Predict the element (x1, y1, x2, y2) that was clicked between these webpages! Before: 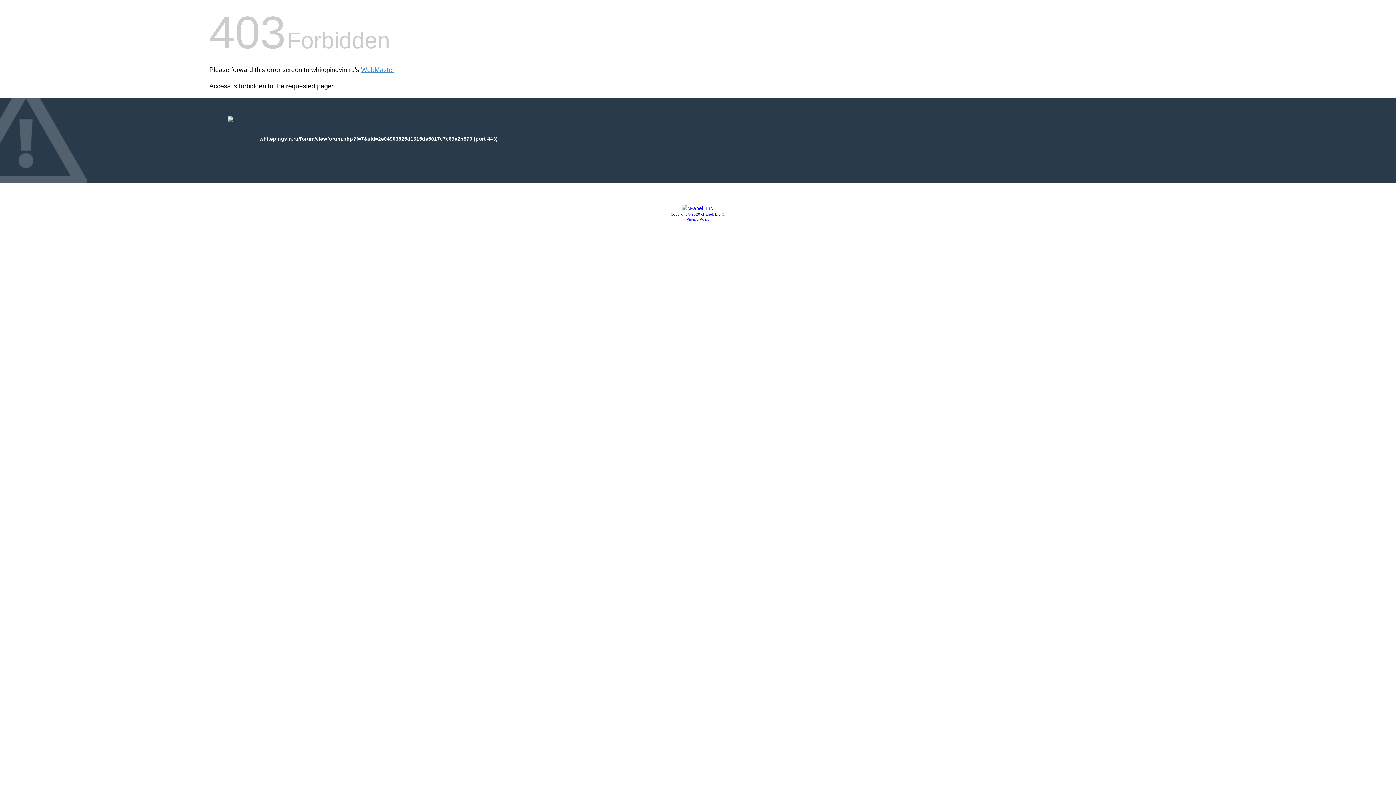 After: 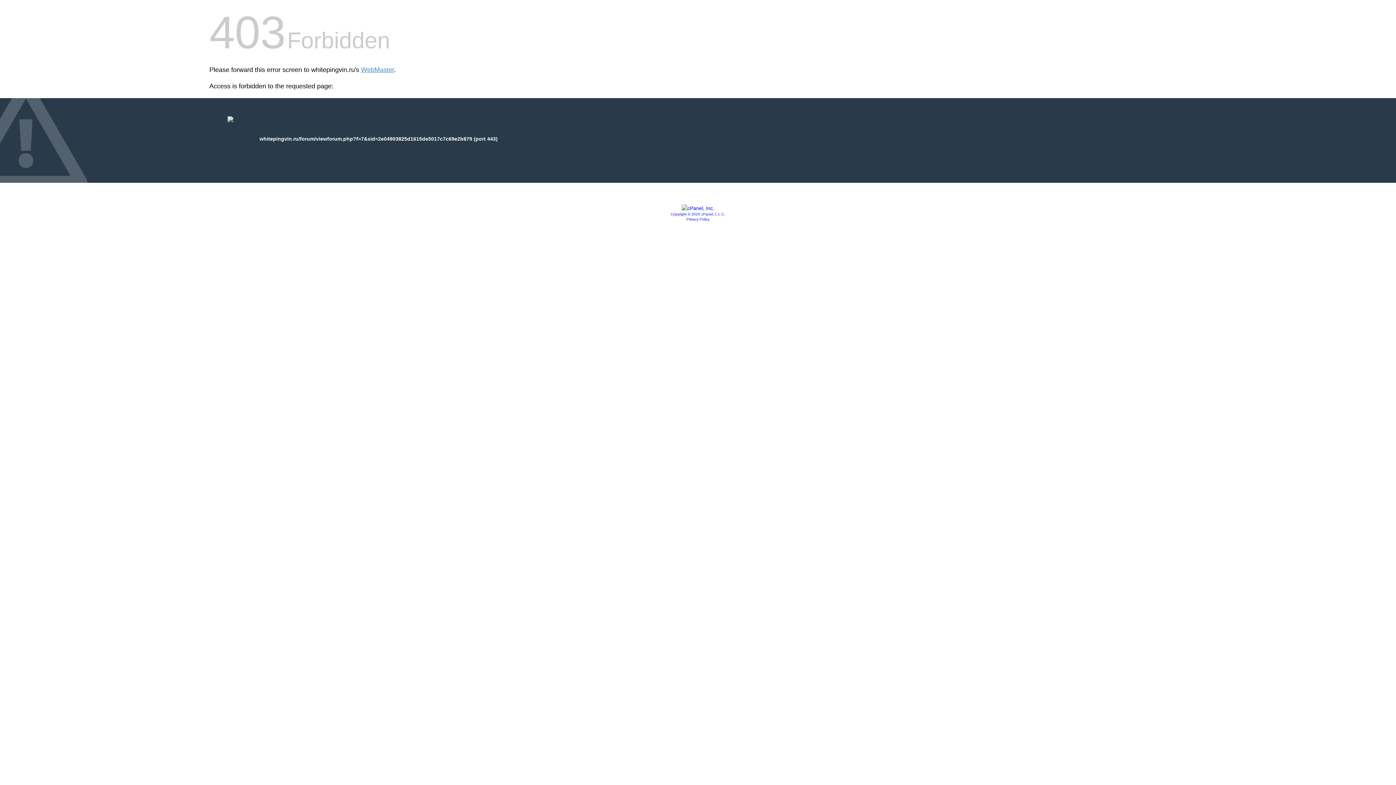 Action: bbox: (670, 212, 725, 216) label: Copyright © 2020 cPanel, L.L.C.